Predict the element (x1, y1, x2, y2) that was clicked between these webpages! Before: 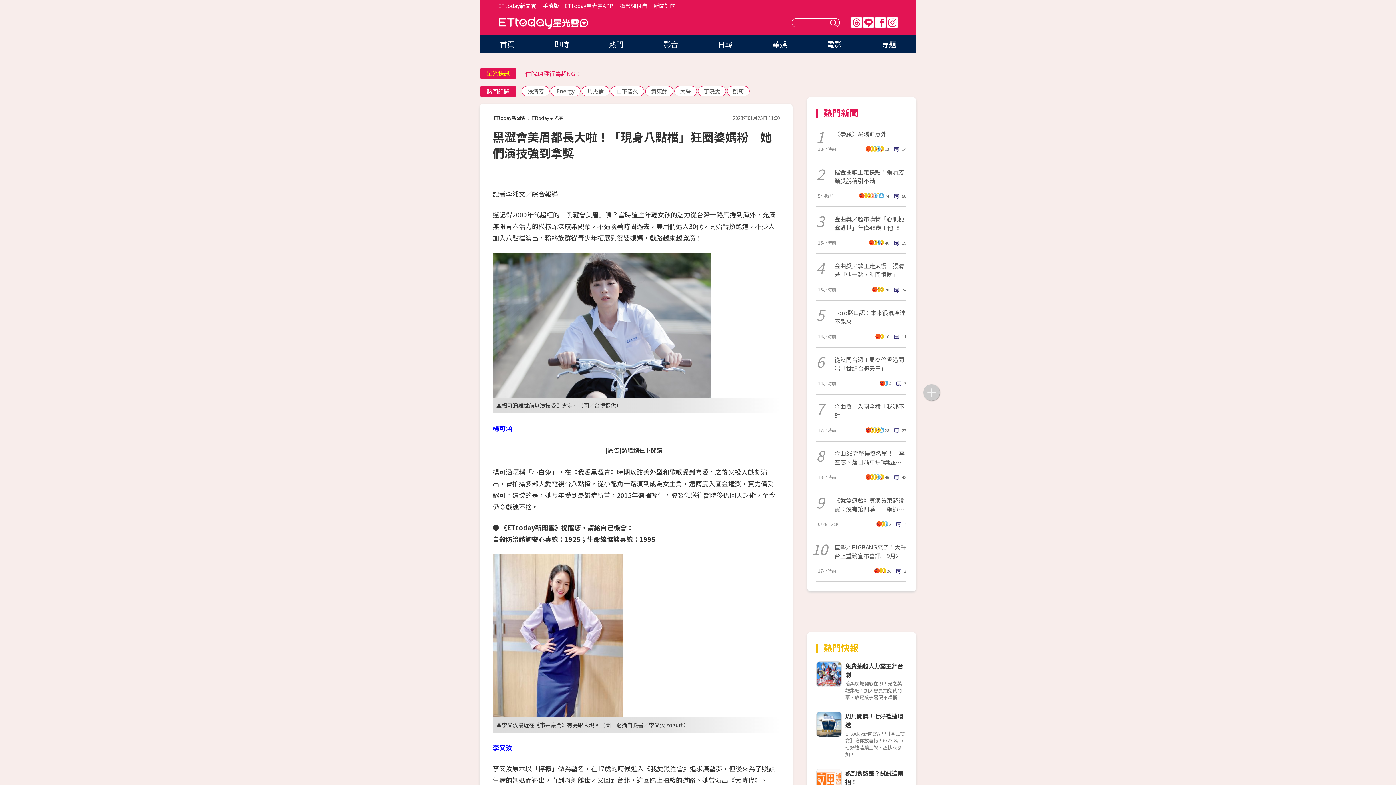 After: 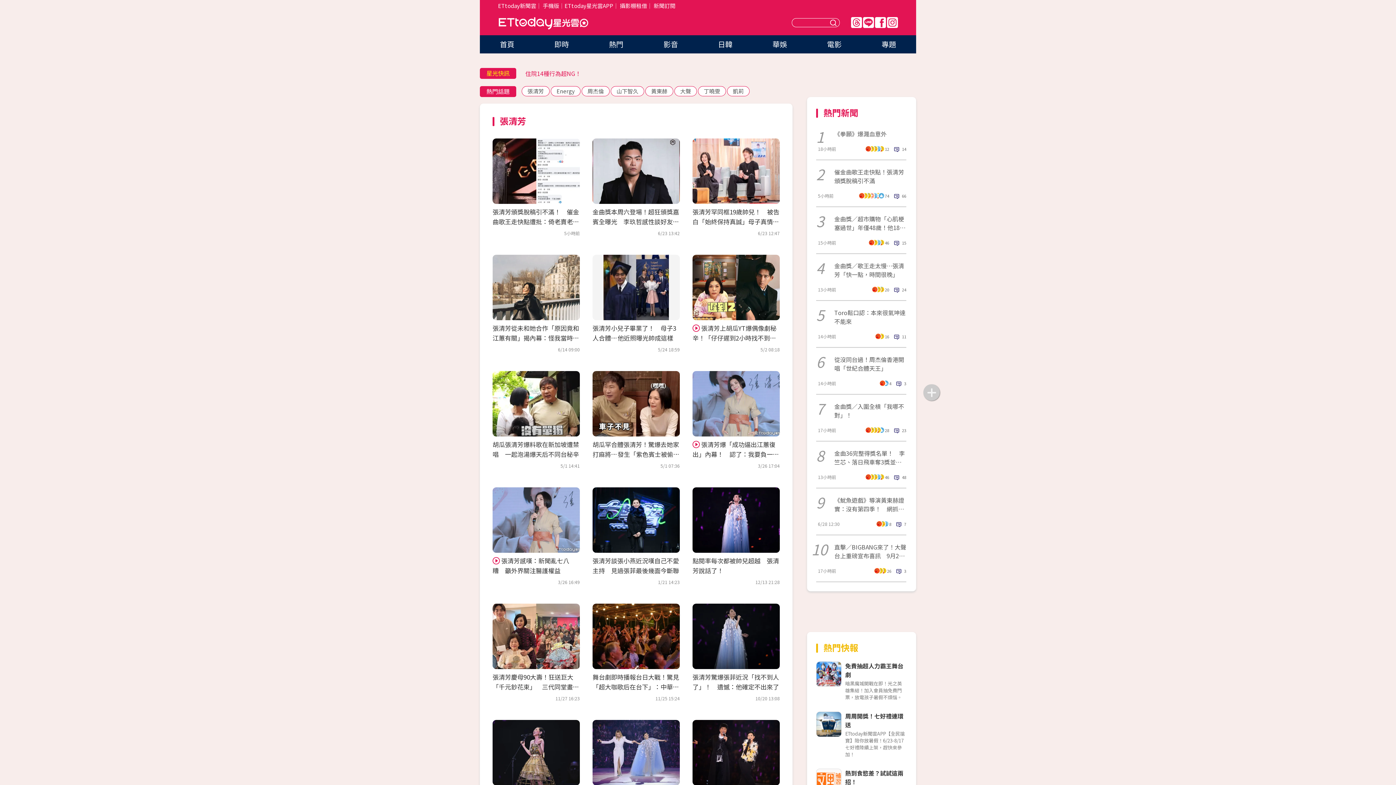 Action: label: 張清芳 bbox: (521, 86, 549, 96)